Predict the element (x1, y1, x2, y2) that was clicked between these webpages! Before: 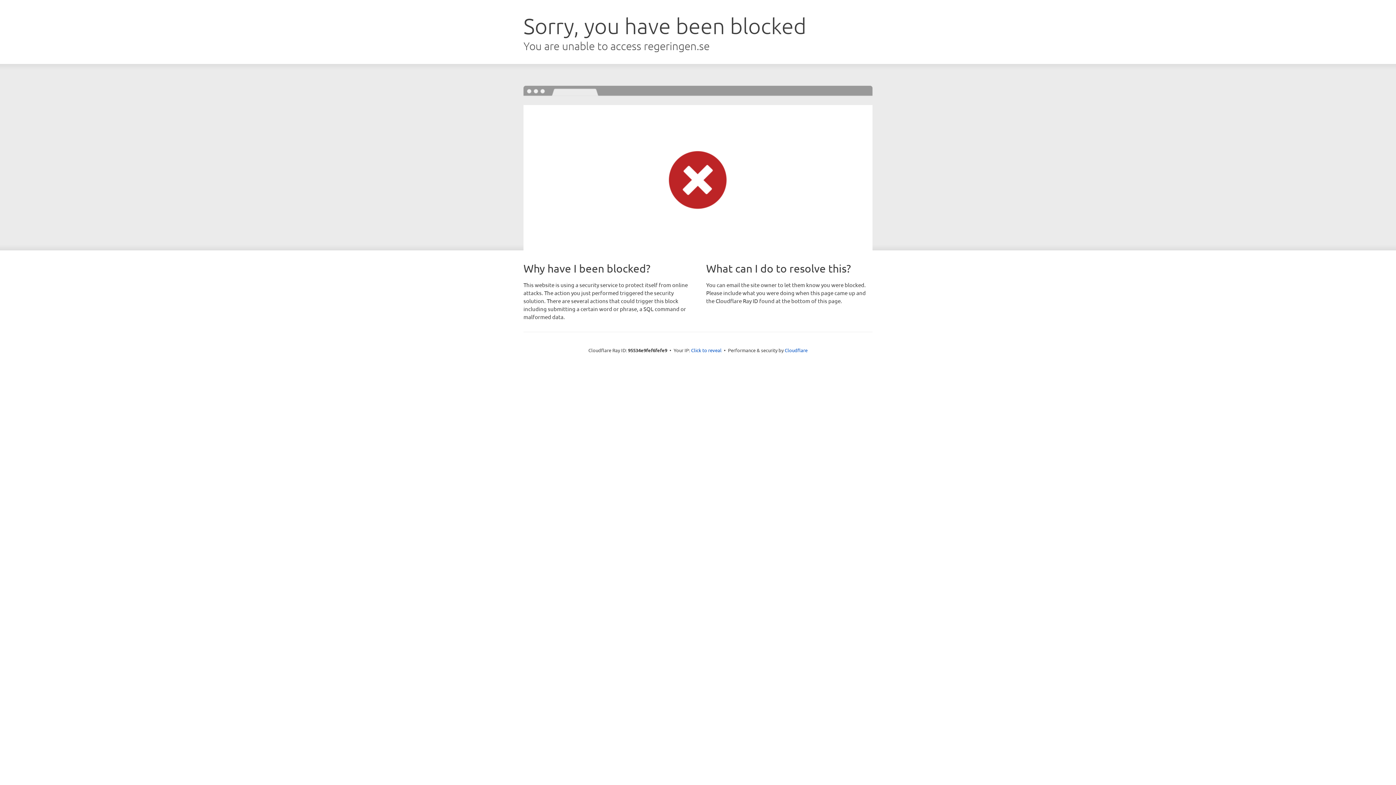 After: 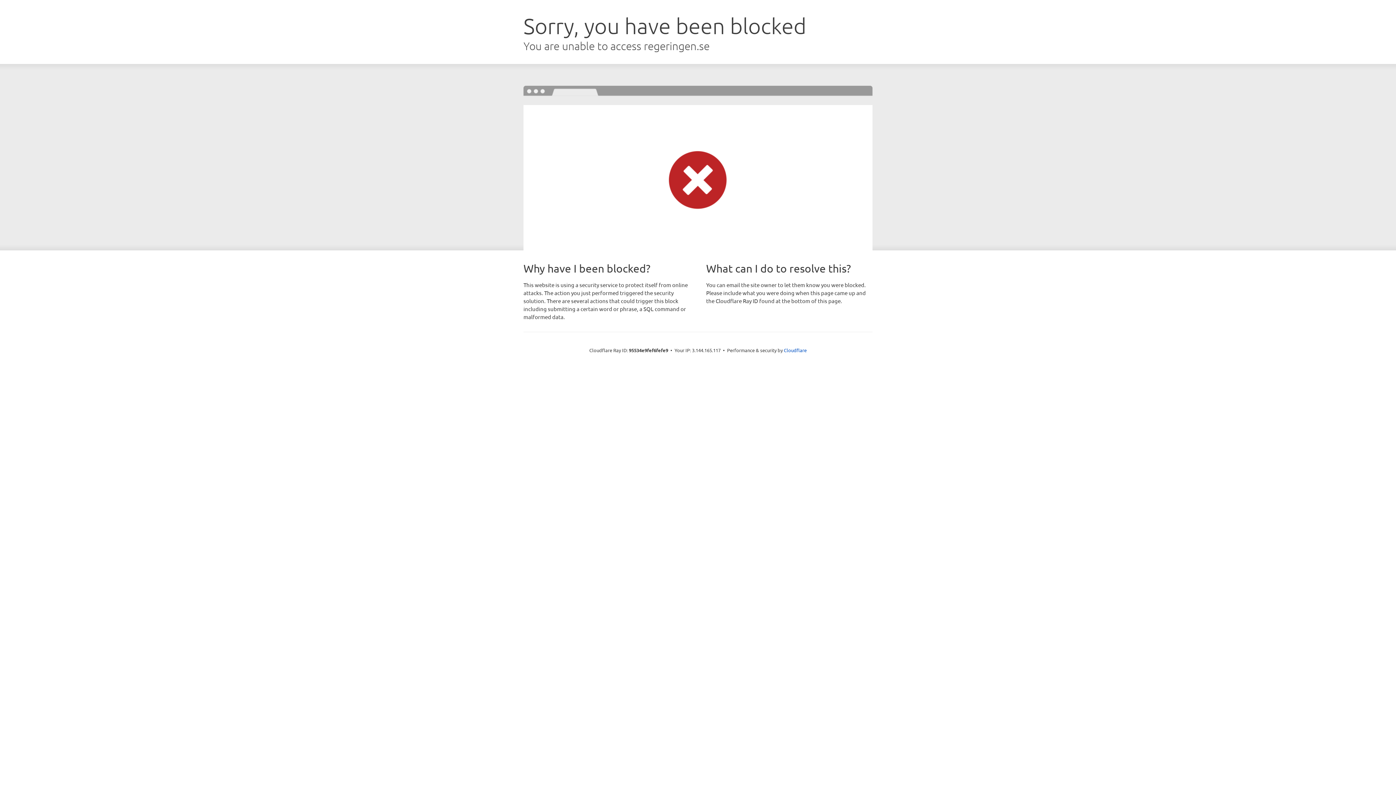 Action: label: Click to reveal bbox: (691, 346, 721, 353)